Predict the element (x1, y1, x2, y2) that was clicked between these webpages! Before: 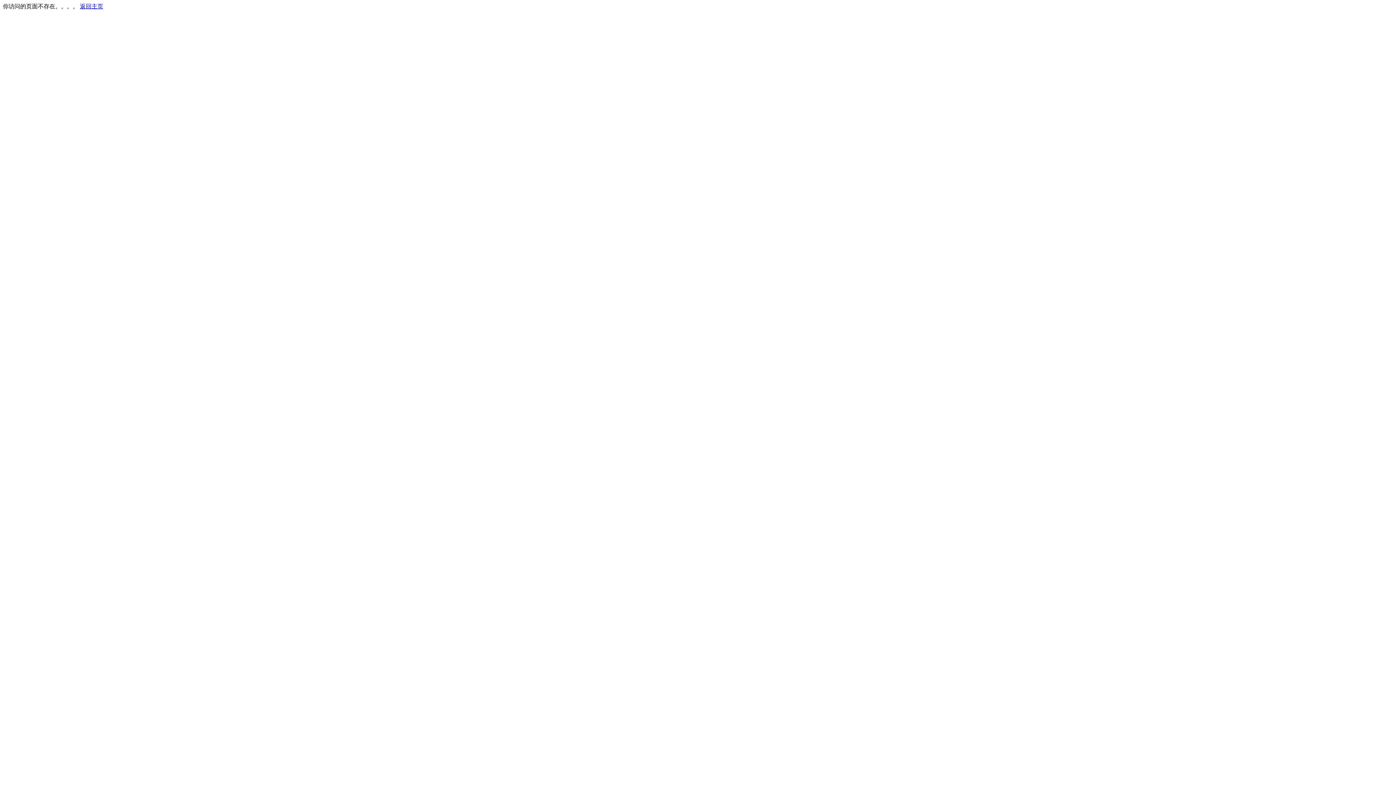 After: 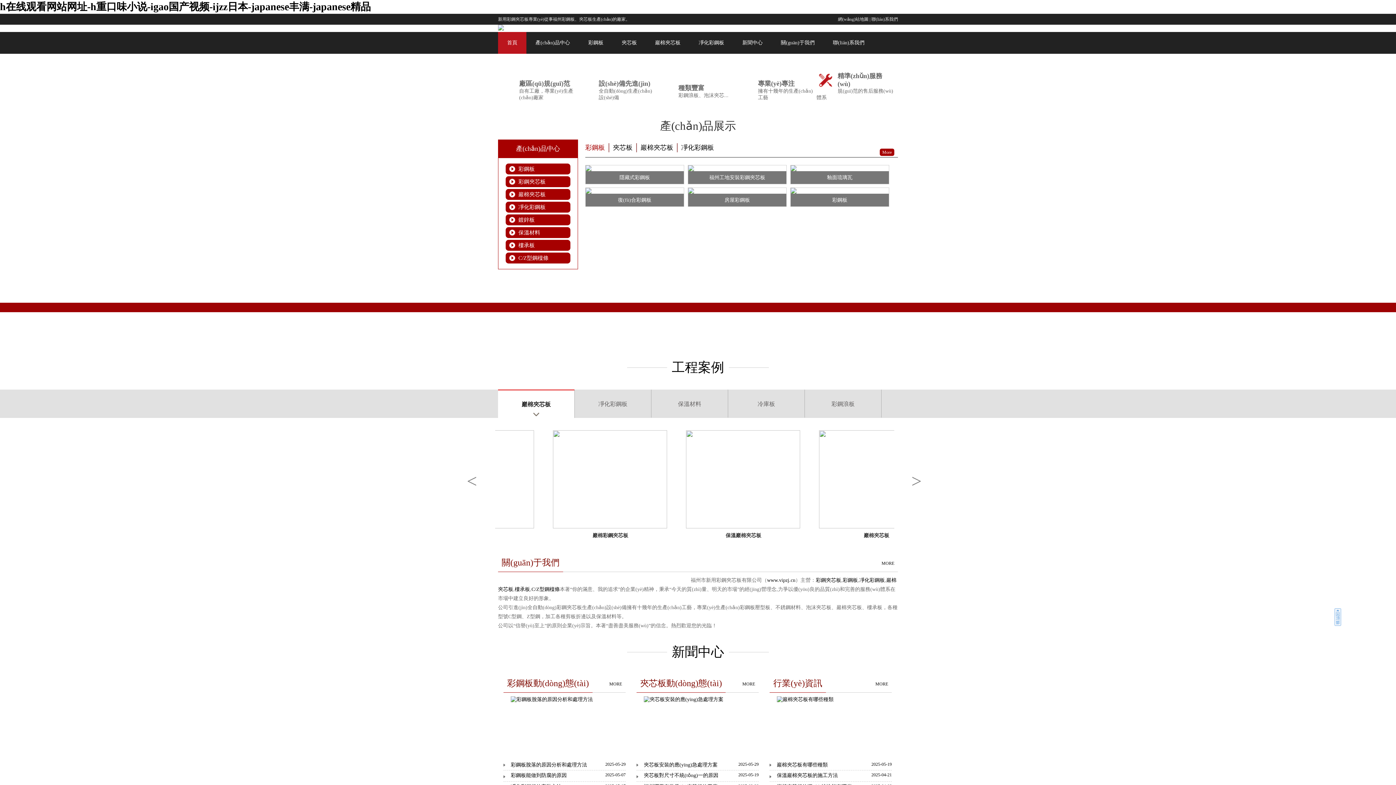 Action: bbox: (80, 3, 103, 9) label: 返回主页